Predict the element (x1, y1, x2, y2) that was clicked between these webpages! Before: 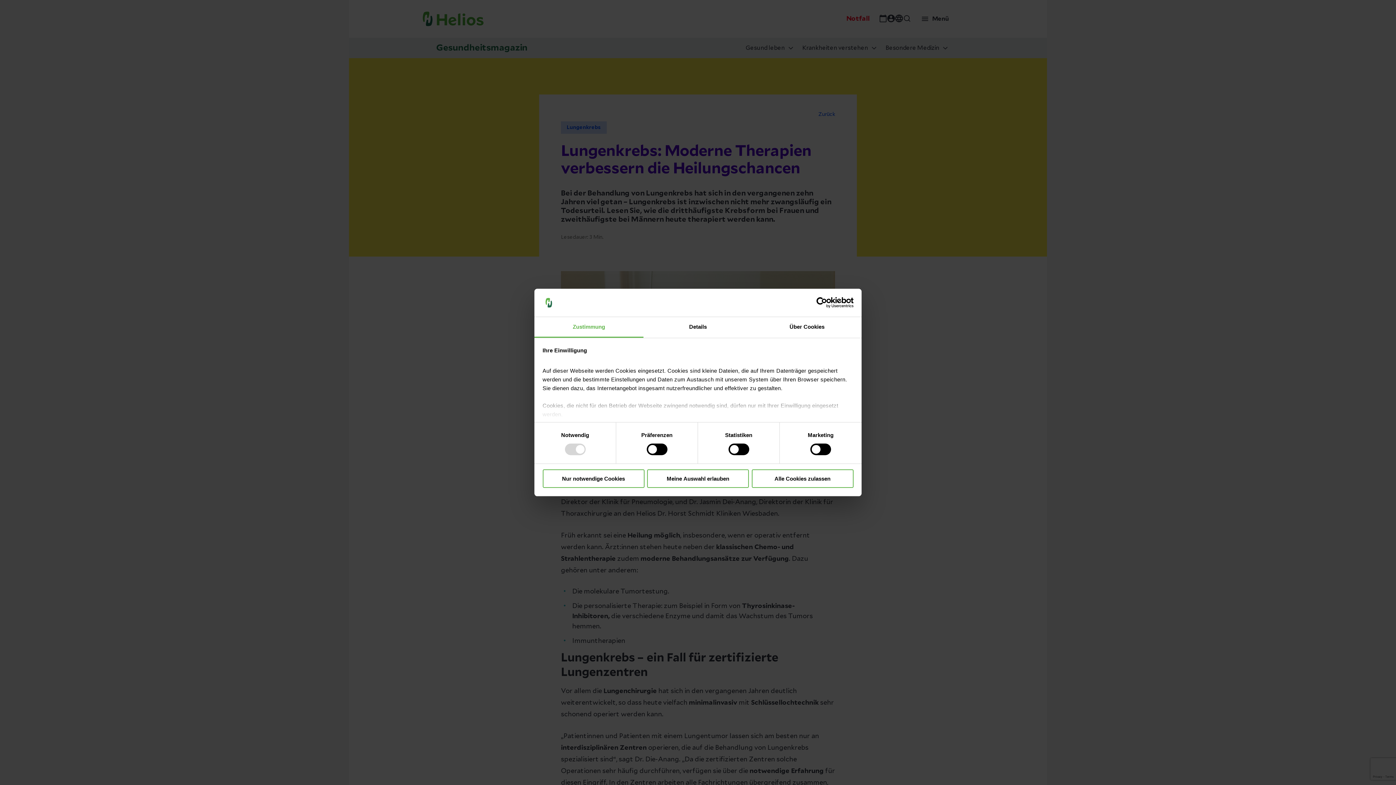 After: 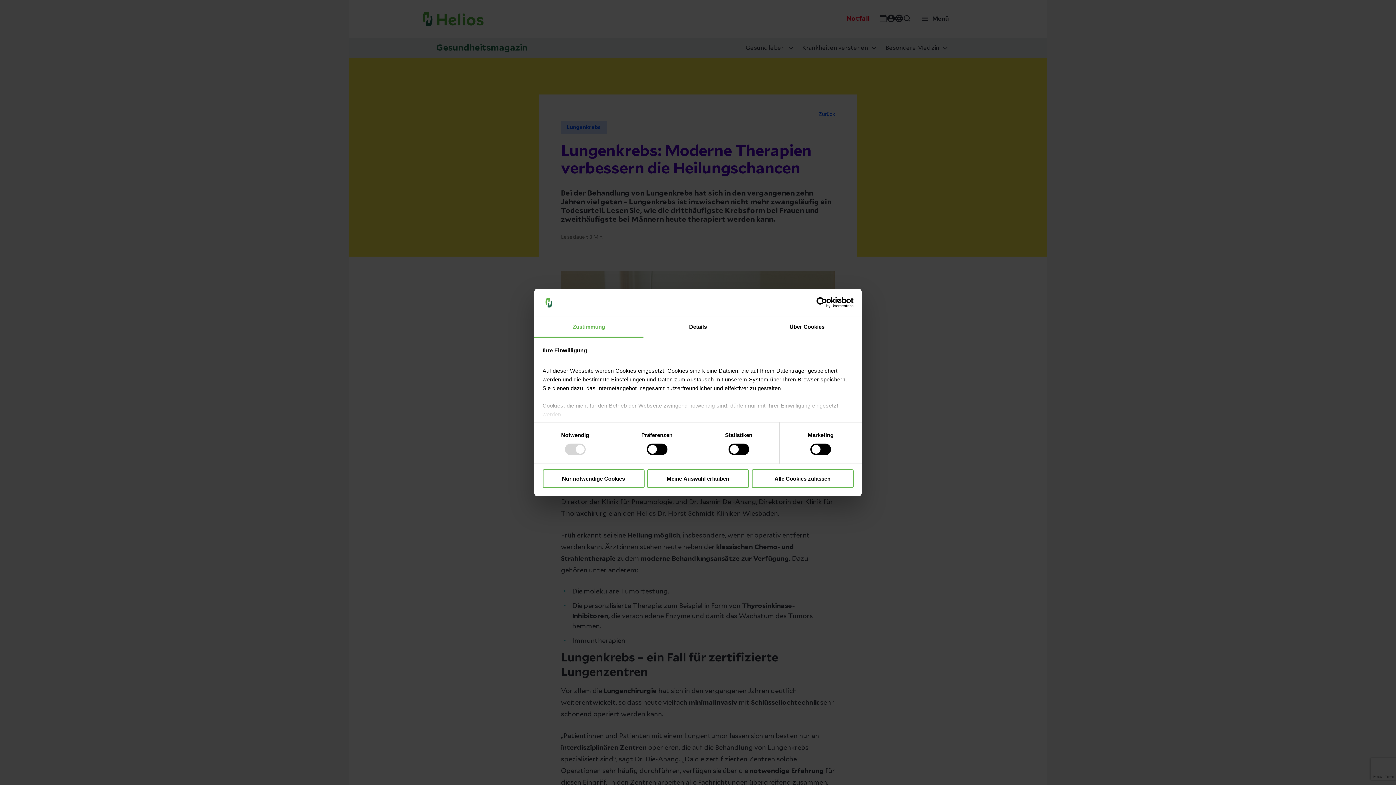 Action: label: Zustimmung bbox: (534, 317, 643, 337)